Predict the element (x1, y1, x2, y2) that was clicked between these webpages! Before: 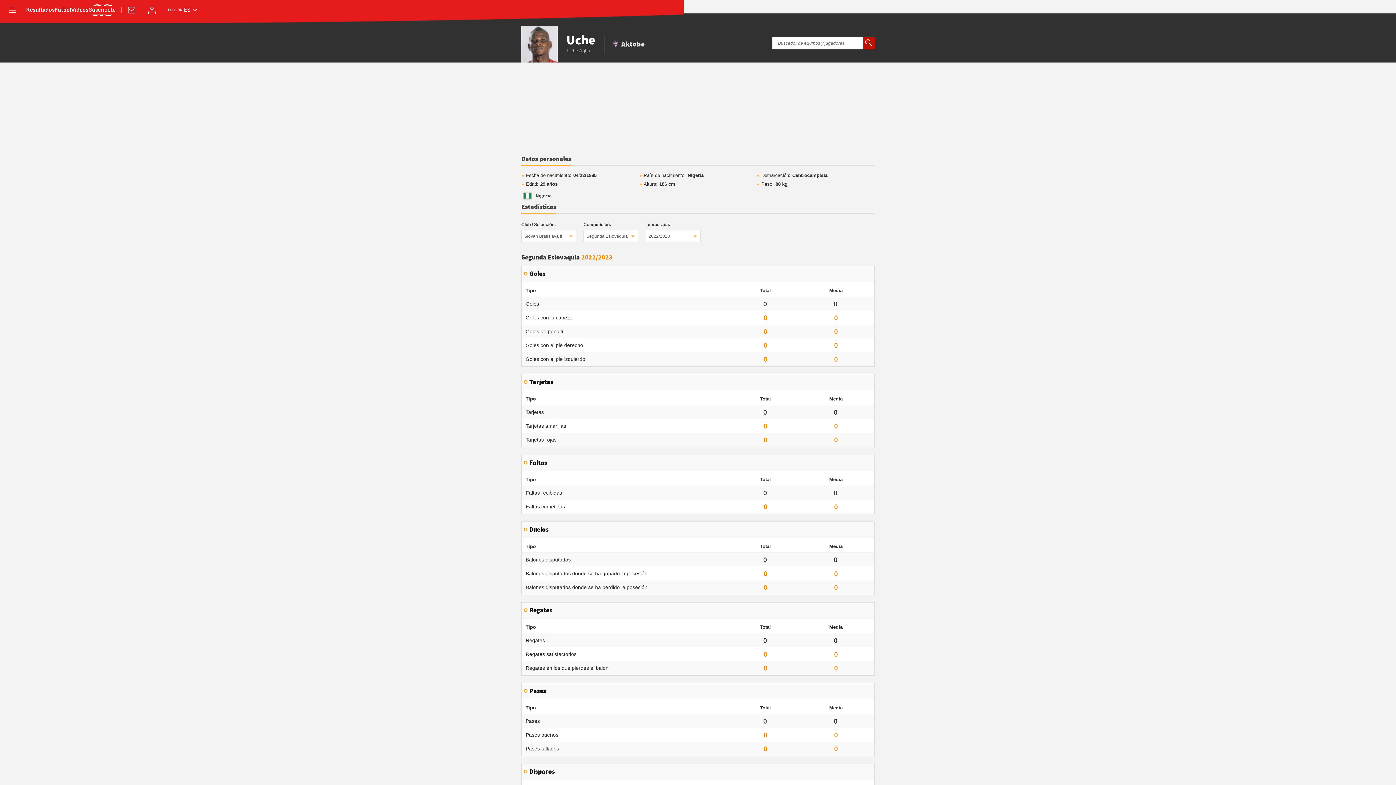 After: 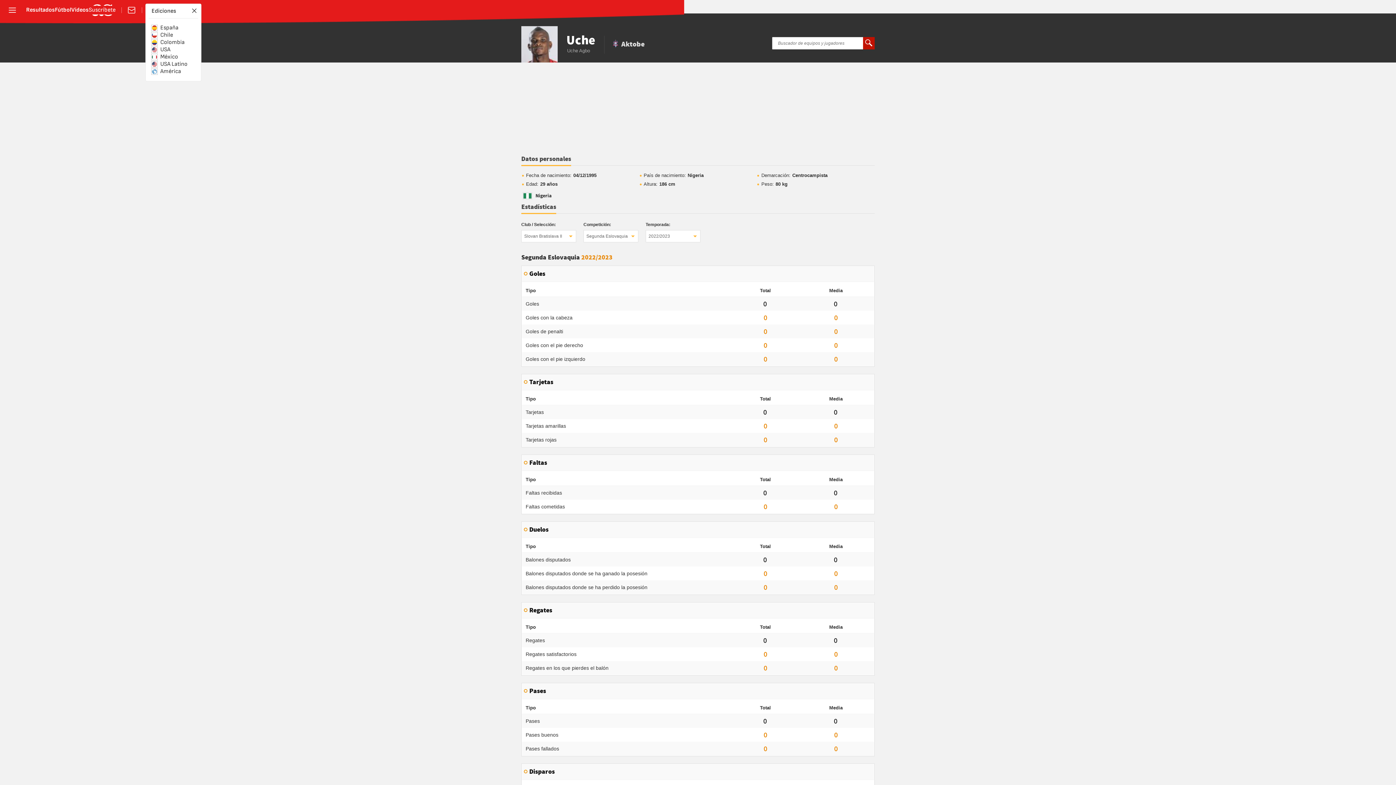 Action: label: Abrir ediciones internacionales bbox: (168, 7, 197, 13)